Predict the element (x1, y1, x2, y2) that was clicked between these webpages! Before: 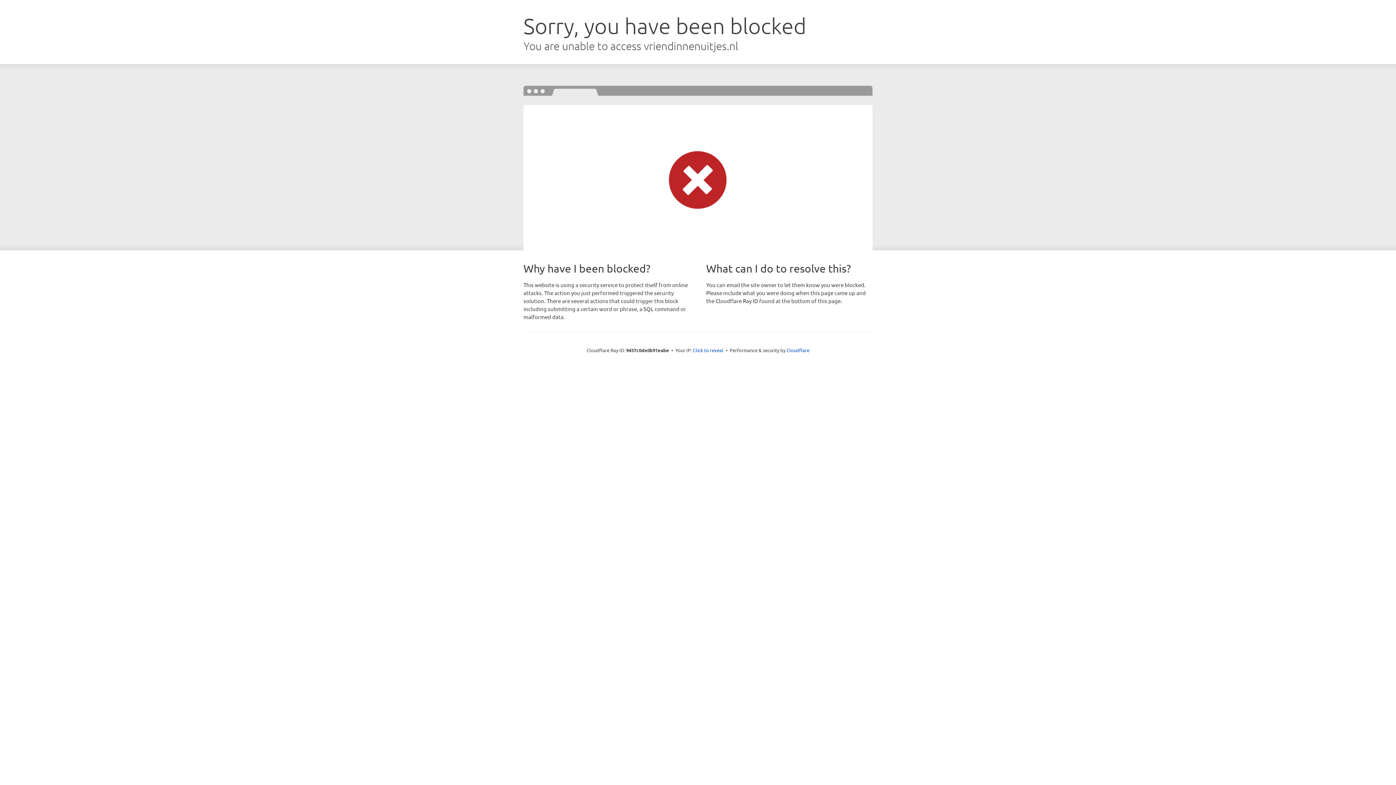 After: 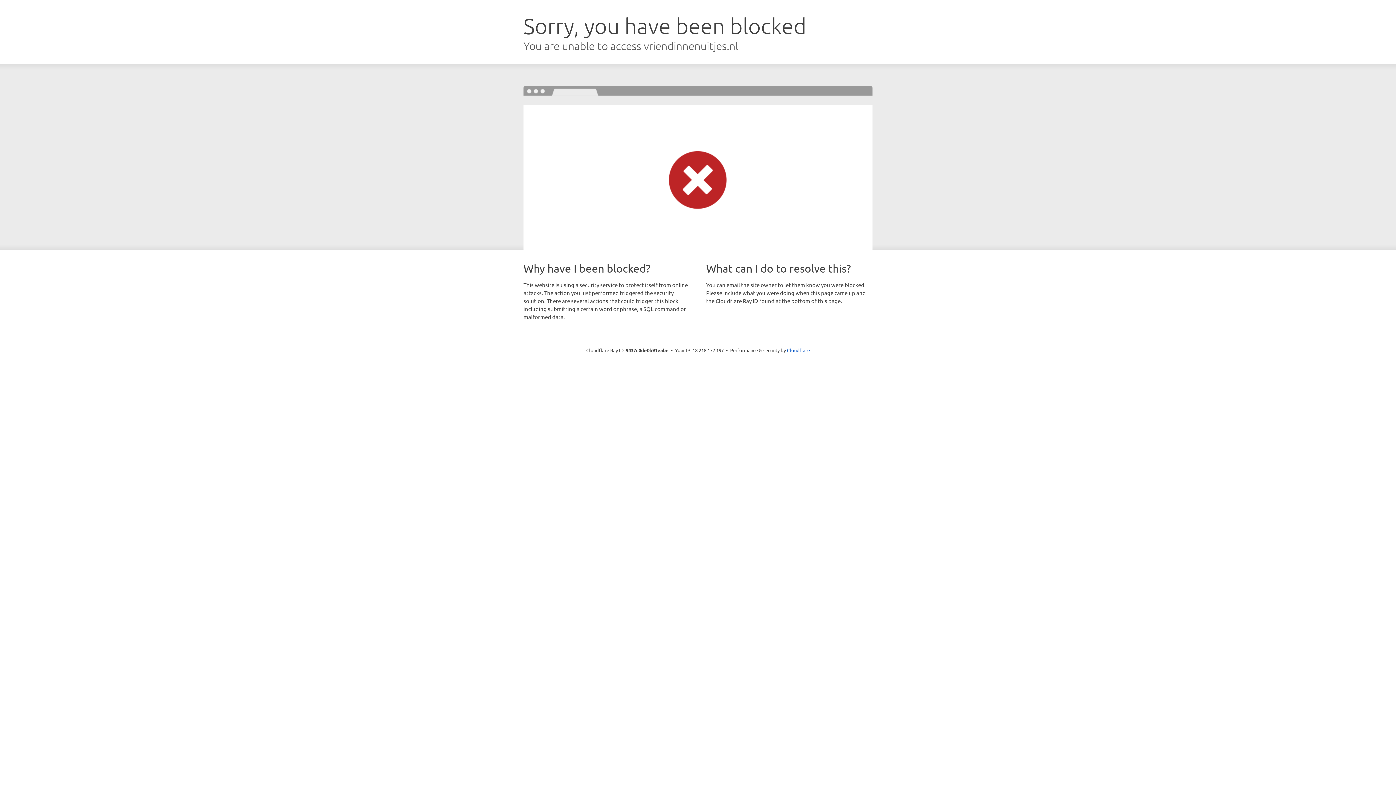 Action: label: Click to reveal bbox: (693, 346, 723, 353)